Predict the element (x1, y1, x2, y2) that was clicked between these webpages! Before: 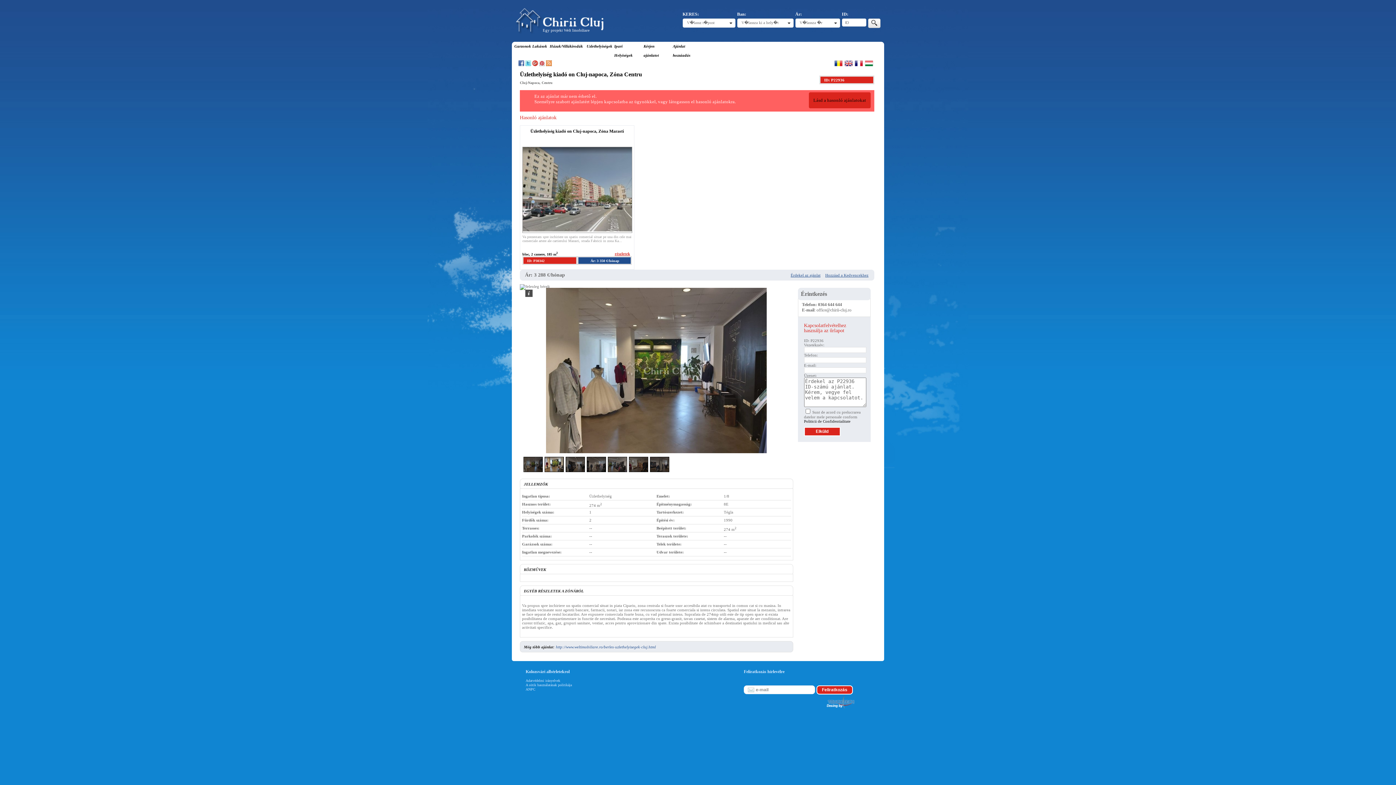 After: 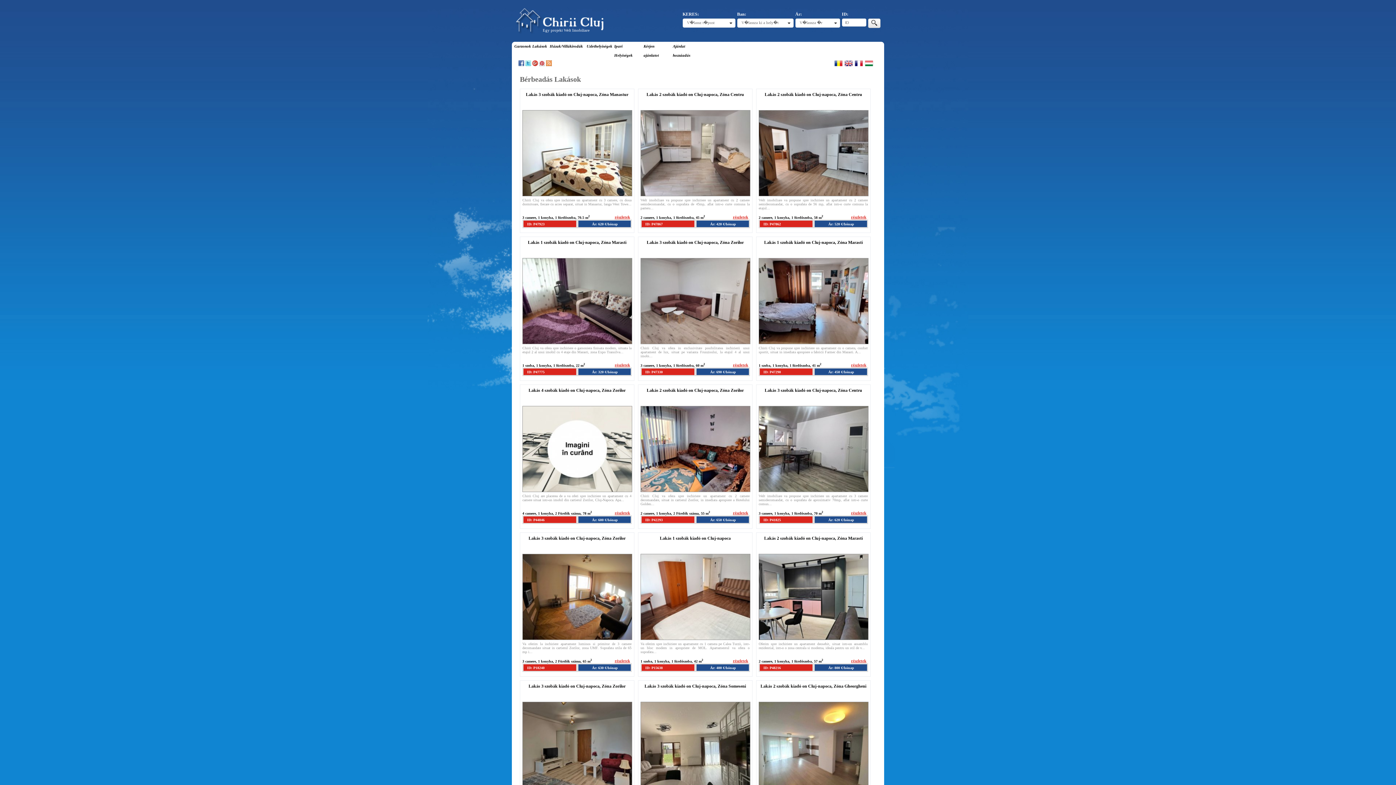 Action: label: Lakások bbox: (530, 41, 549, 51)